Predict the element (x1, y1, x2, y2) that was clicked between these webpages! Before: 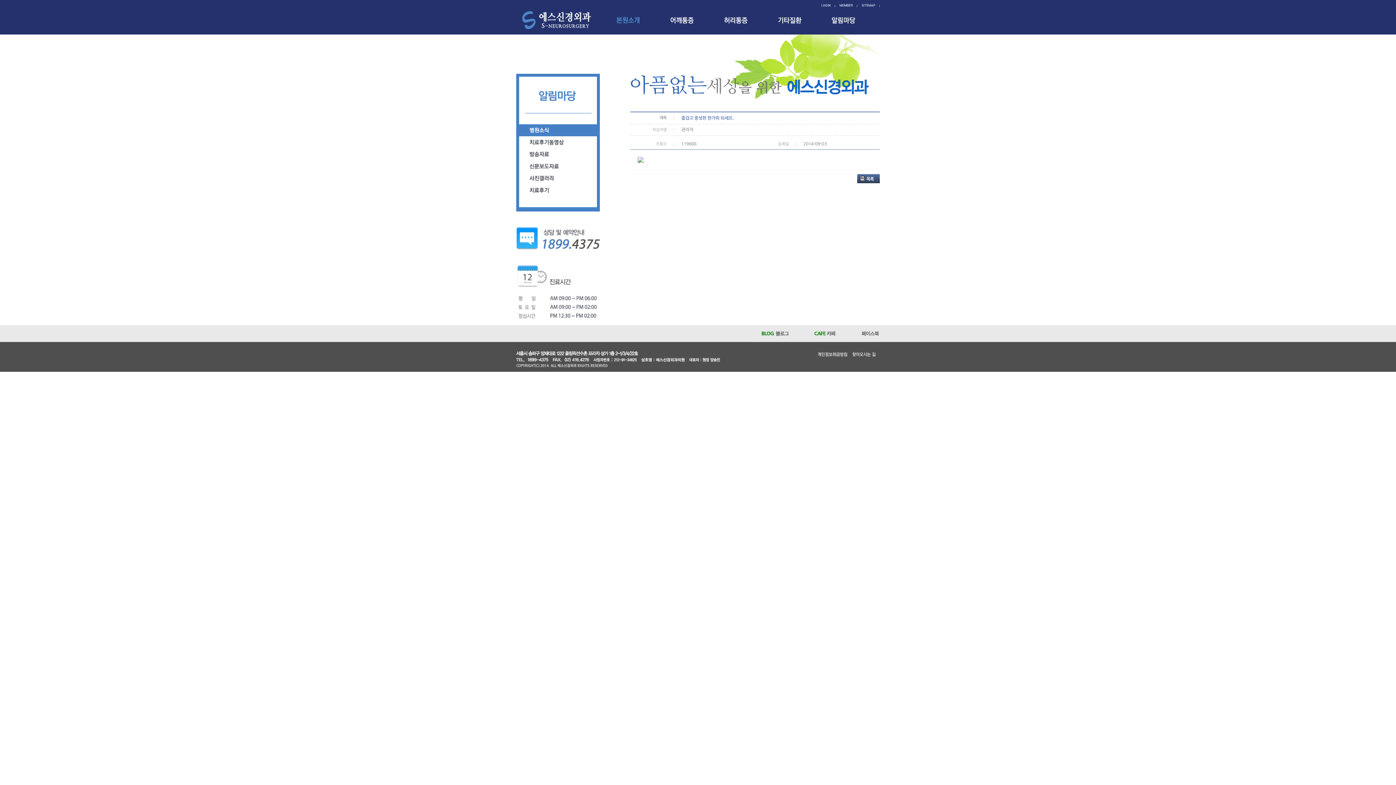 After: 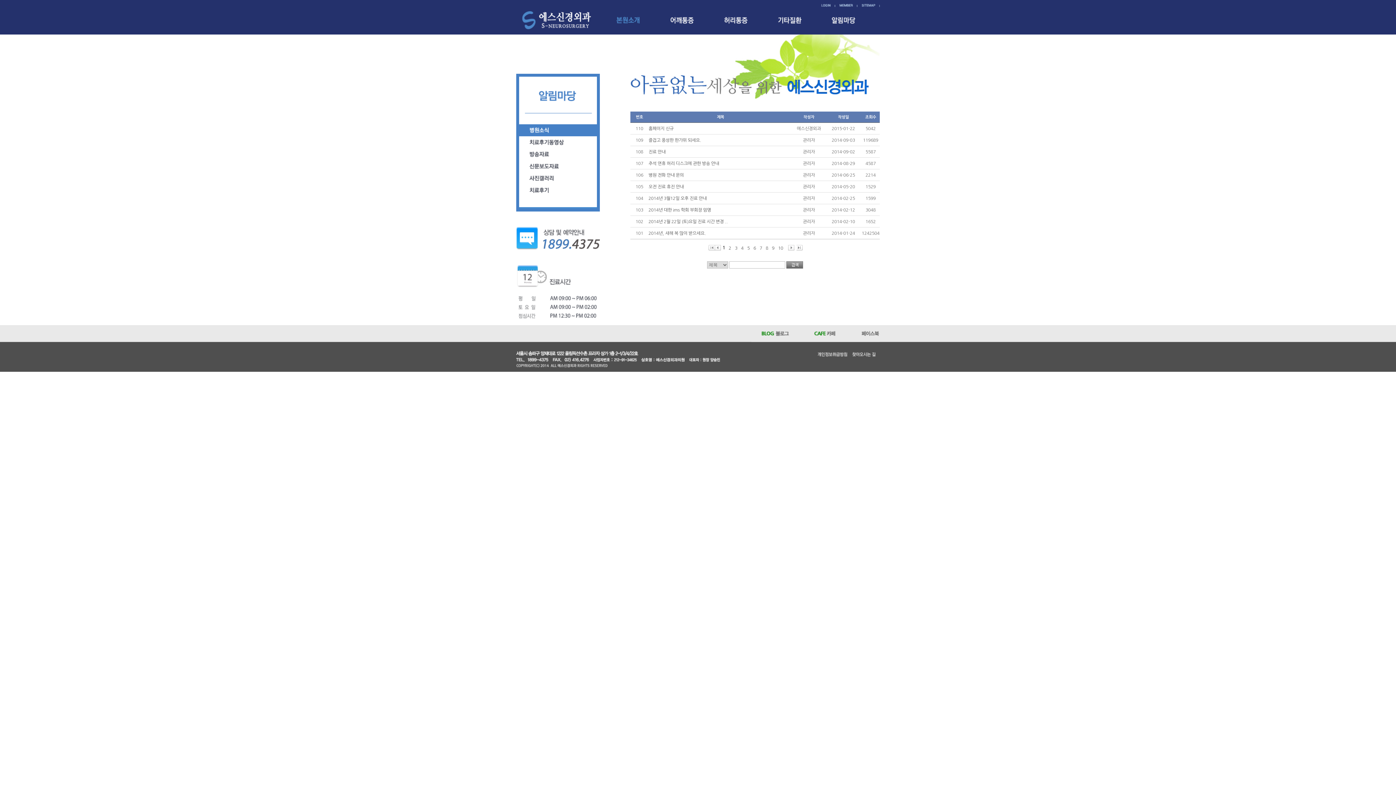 Action: bbox: (831, 15, 856, 20)